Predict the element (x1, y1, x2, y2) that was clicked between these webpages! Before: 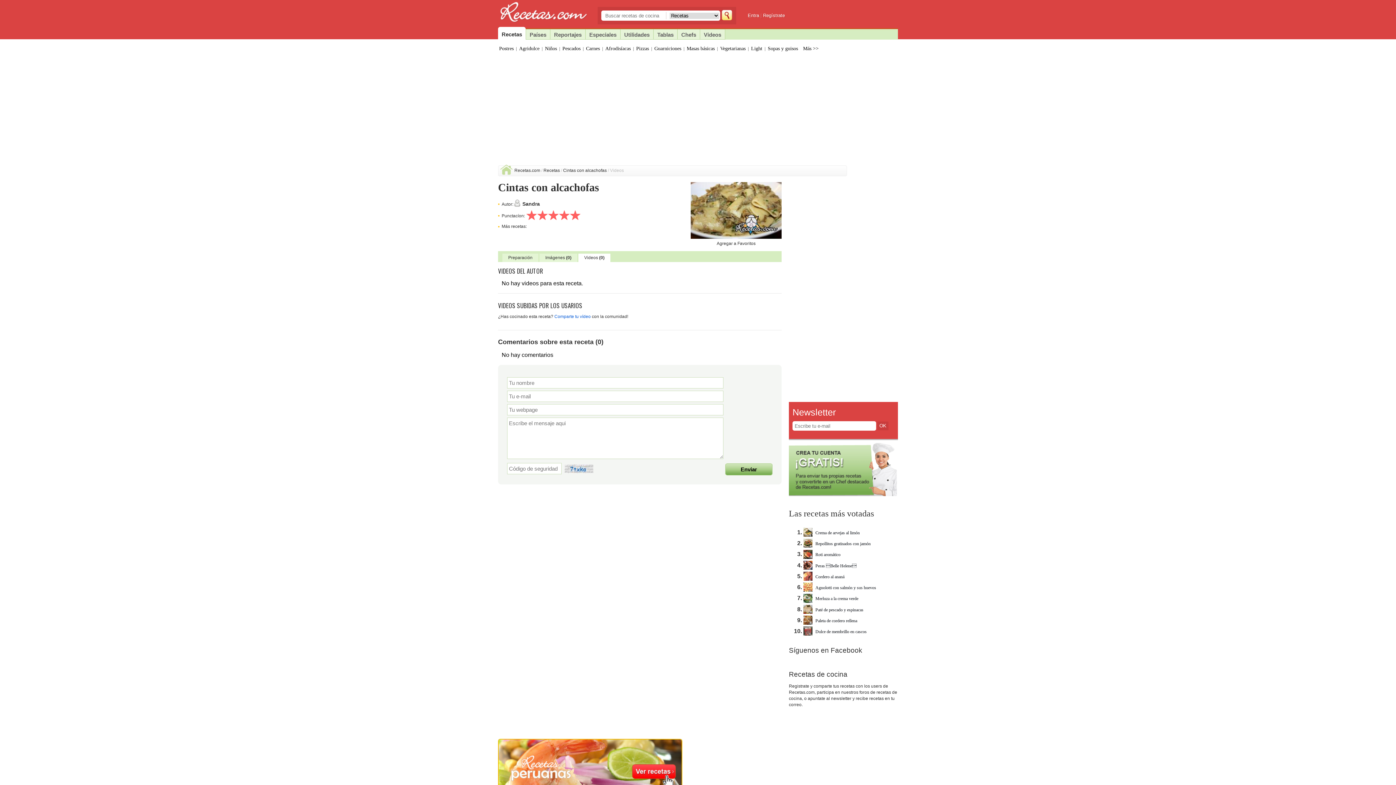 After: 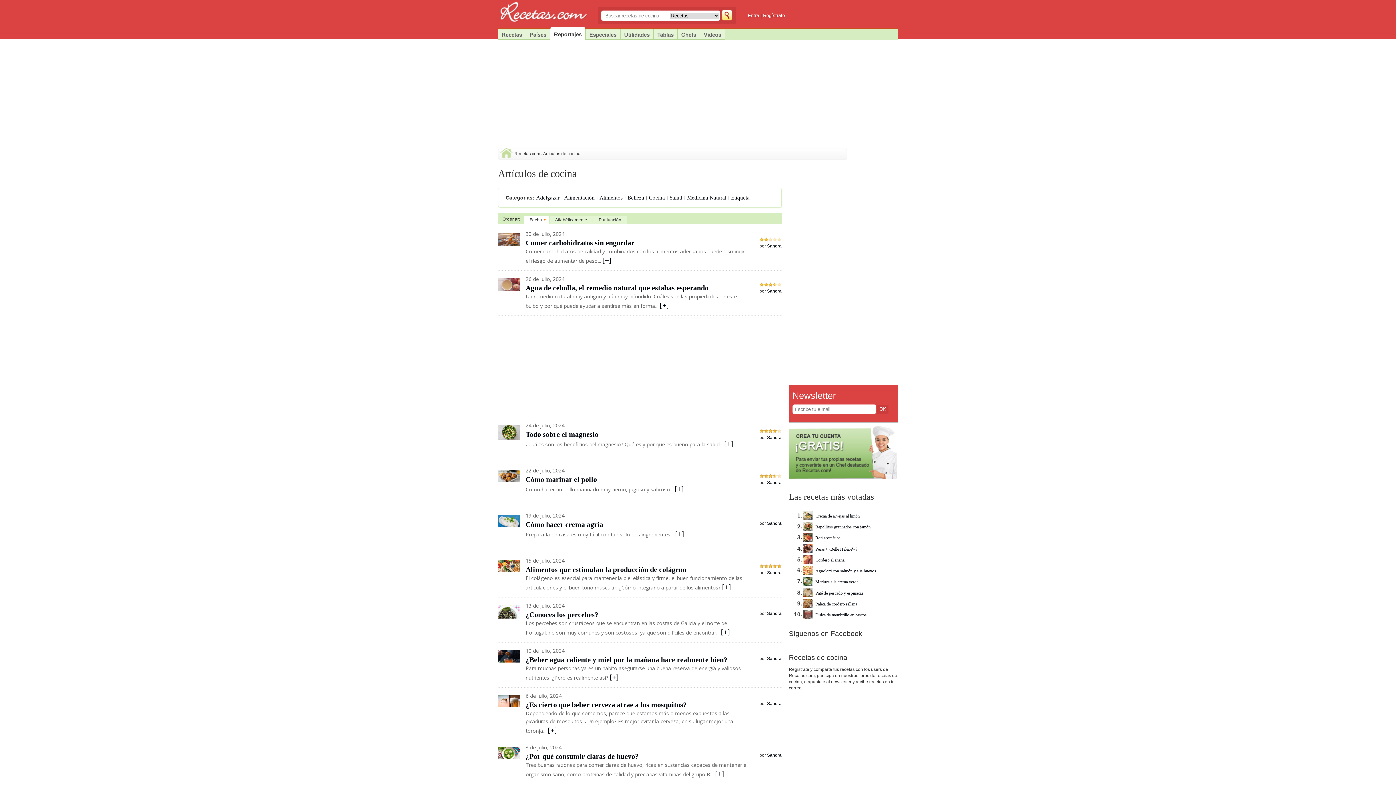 Action: label: Reportajes bbox: (554, 31, 581, 37)